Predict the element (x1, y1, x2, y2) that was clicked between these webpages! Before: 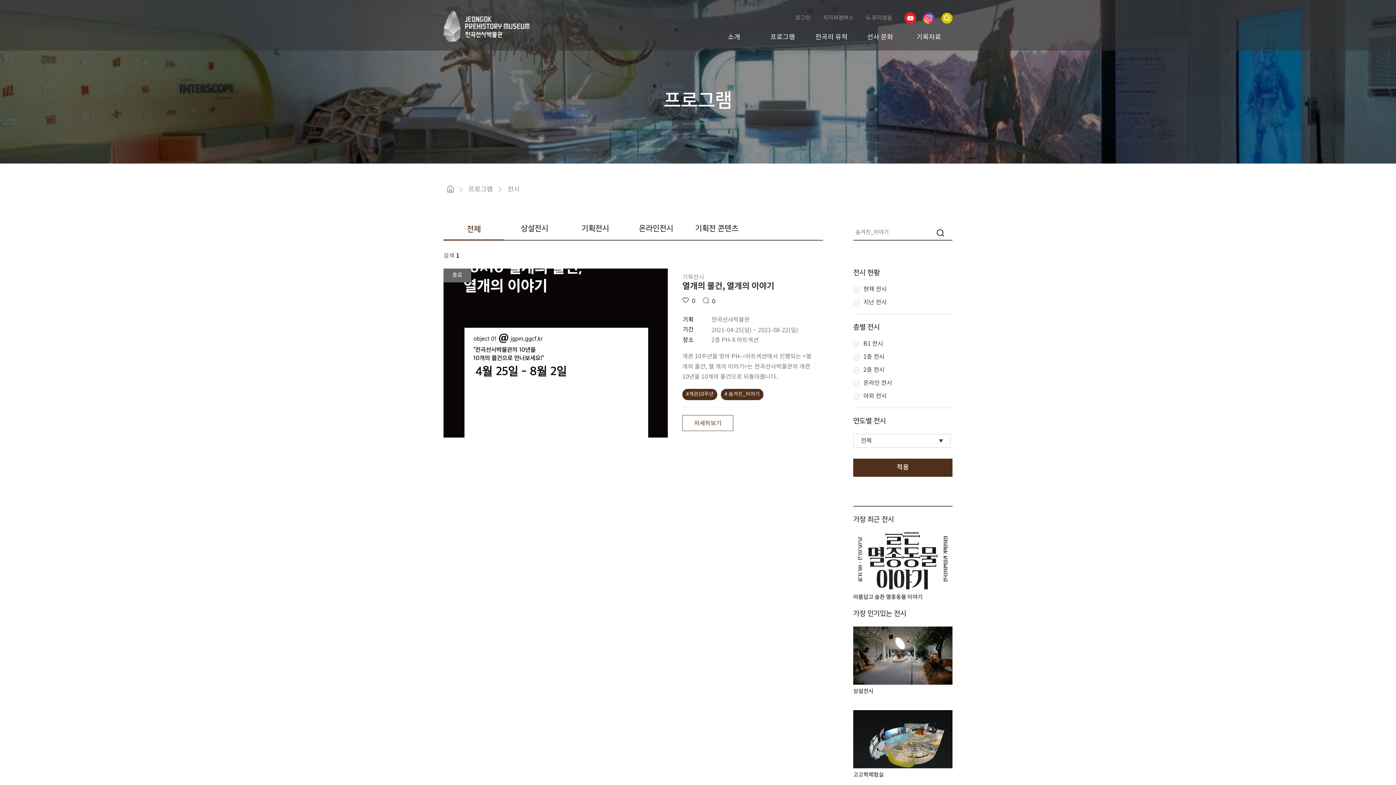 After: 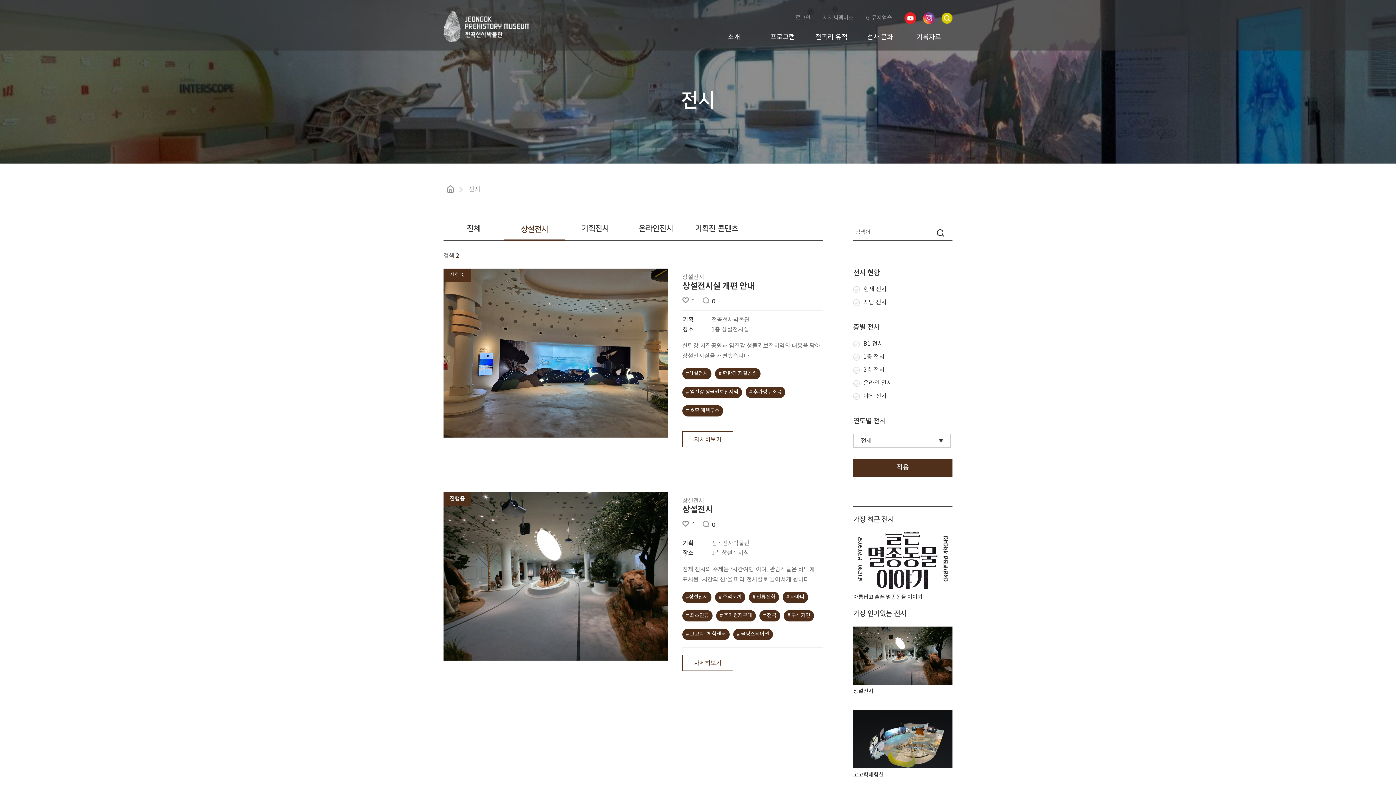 Action: bbox: (504, 224, 565, 238) label: 상설전시